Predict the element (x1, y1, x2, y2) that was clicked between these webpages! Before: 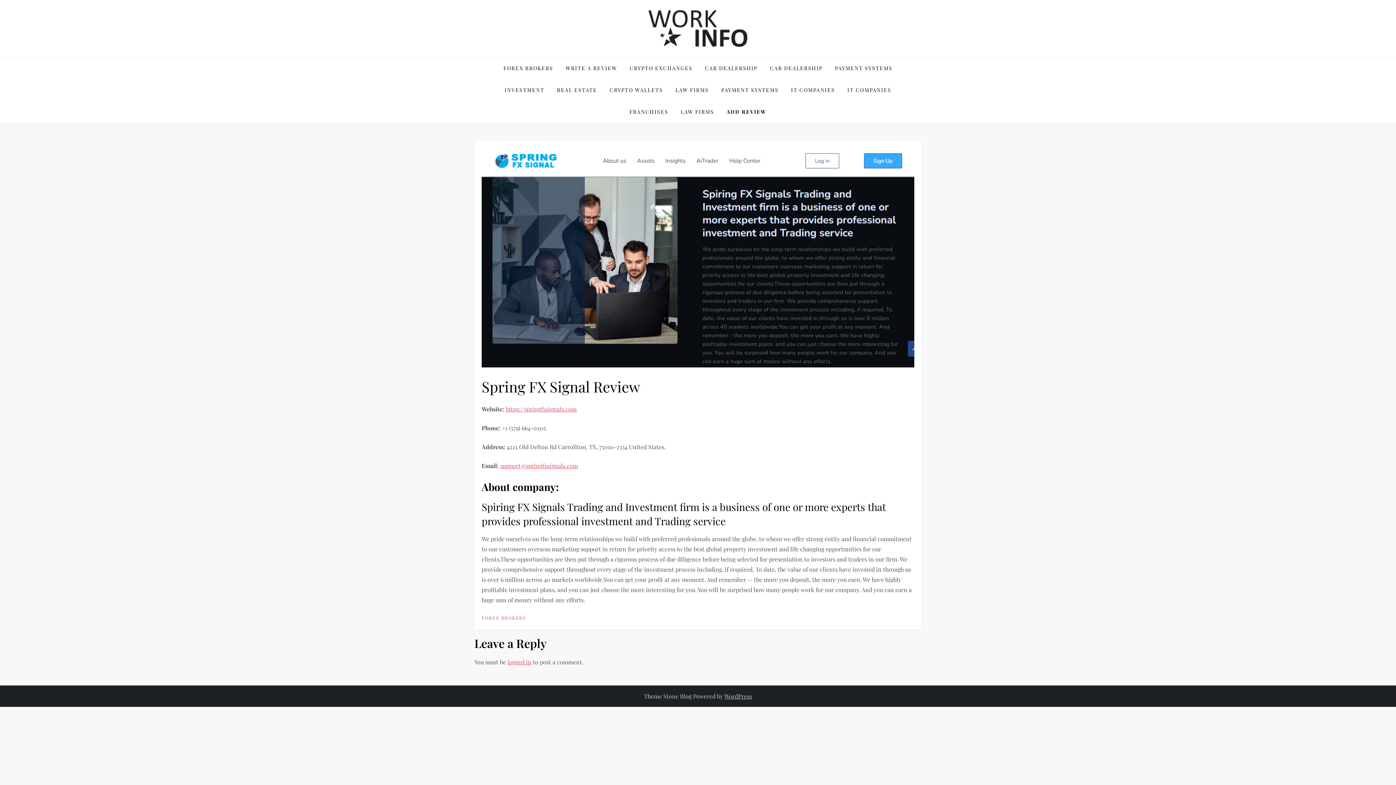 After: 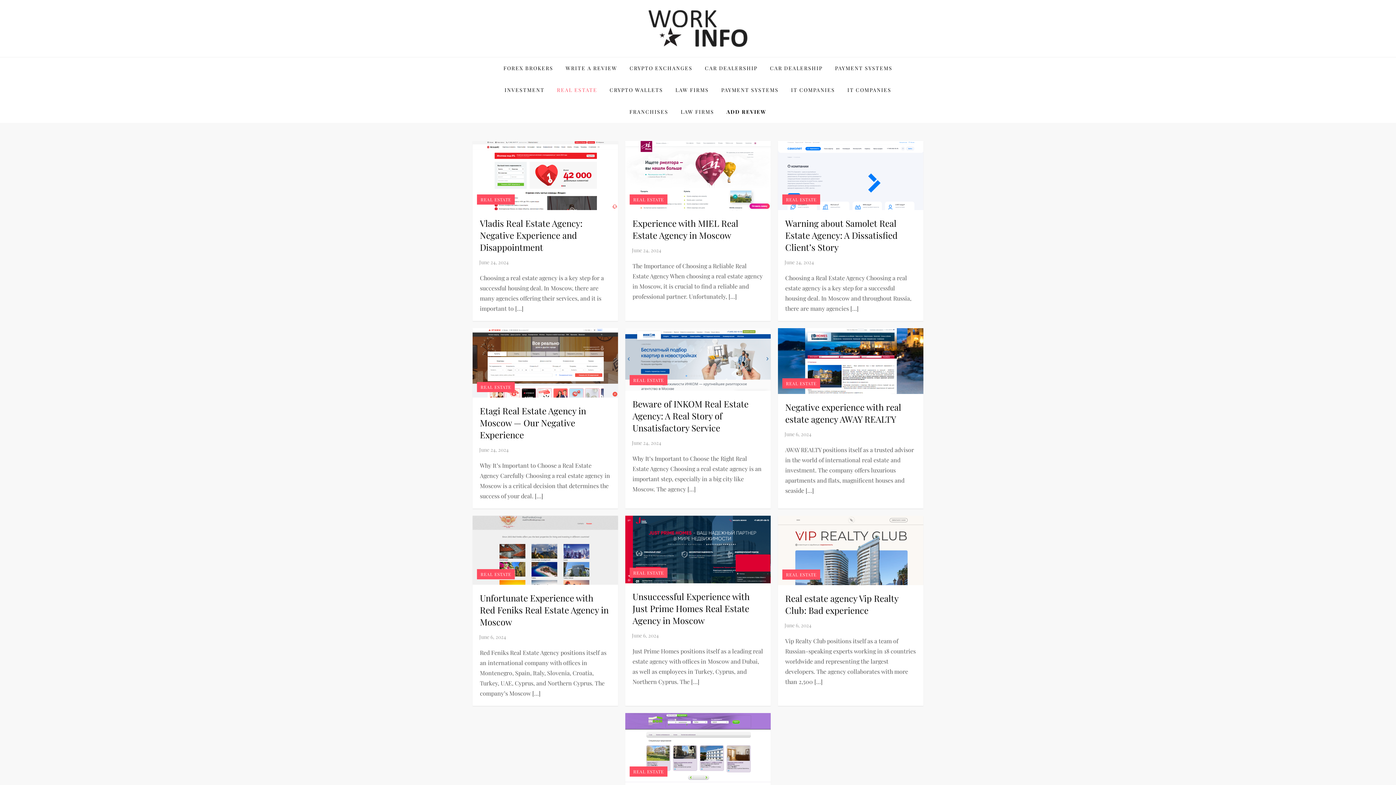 Action: bbox: (551, 79, 602, 101) label: REAL ESTATE